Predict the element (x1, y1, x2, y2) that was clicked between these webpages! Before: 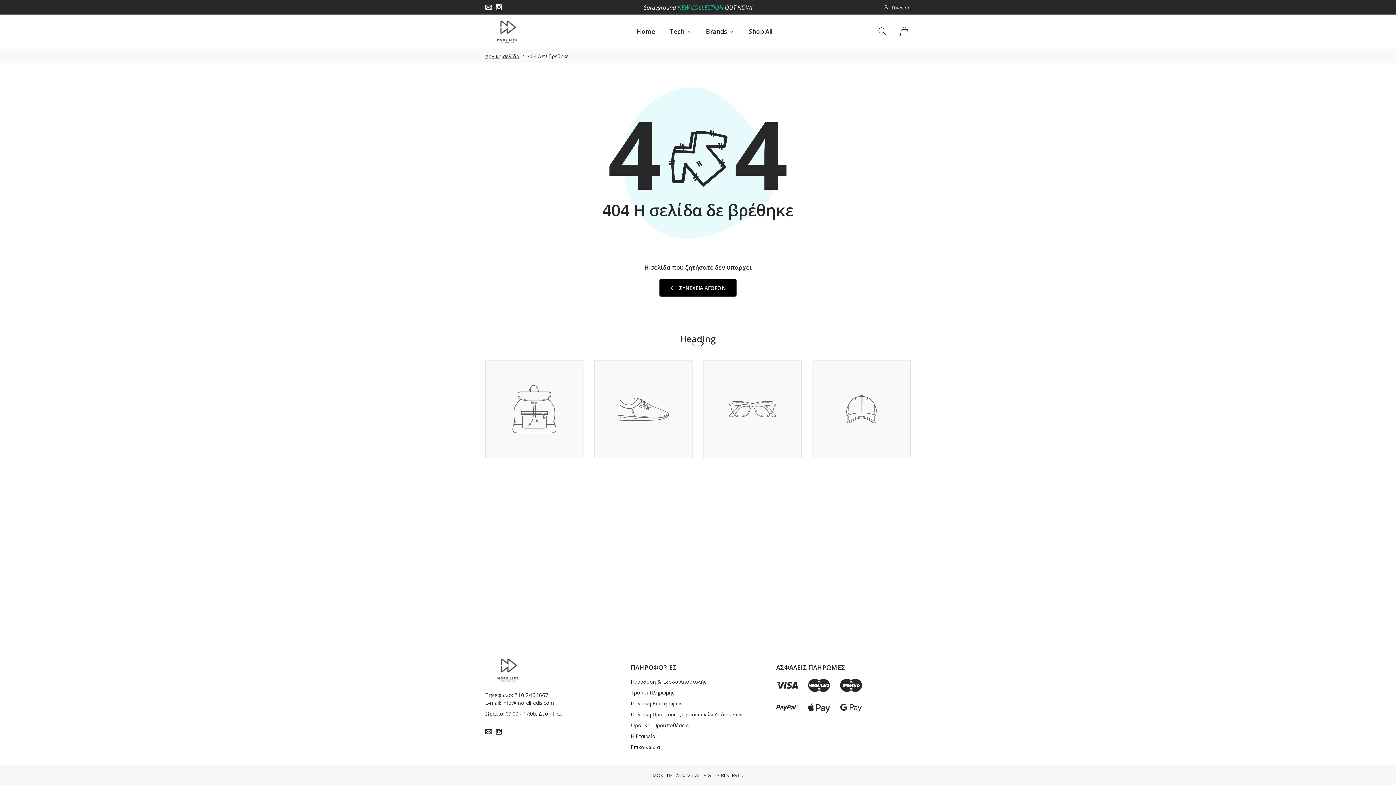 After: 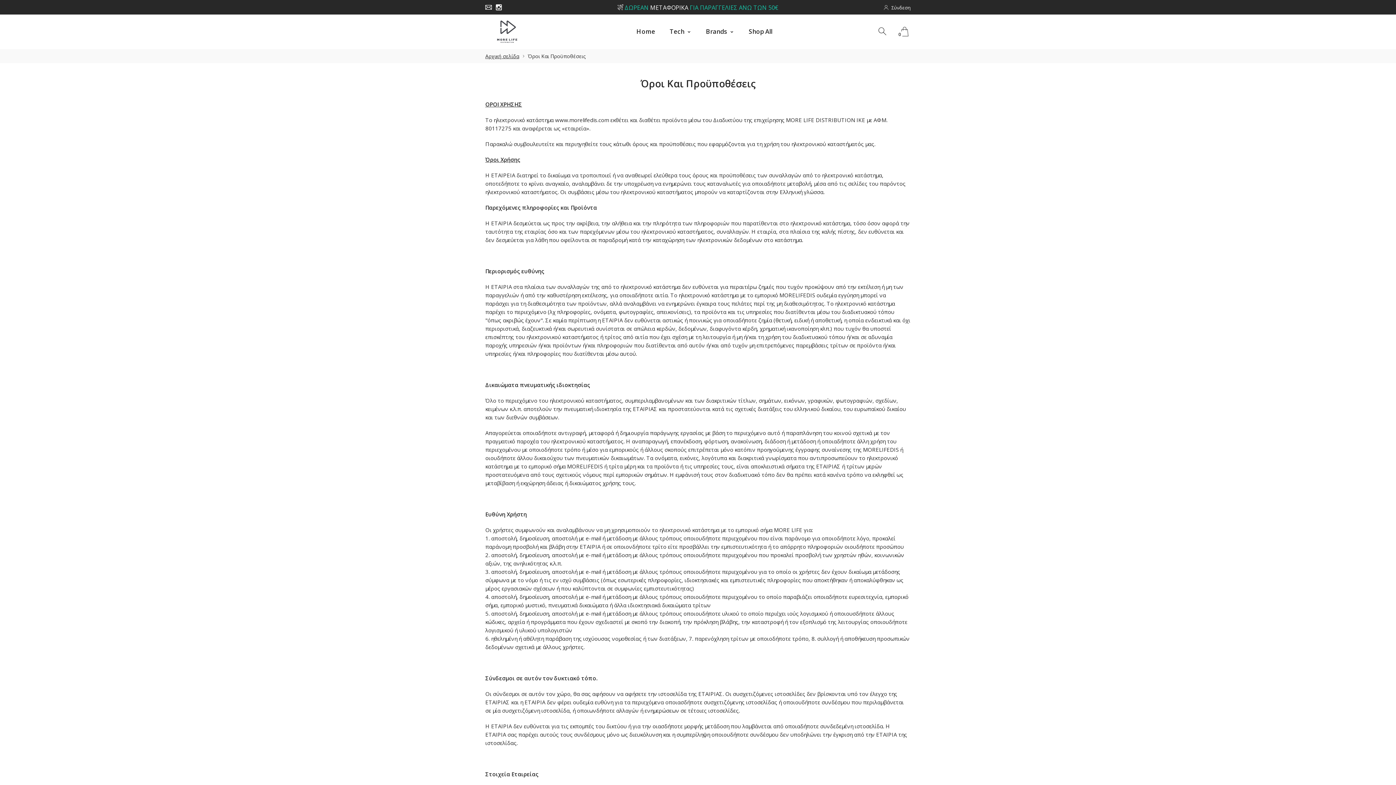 Action: bbox: (630, 722, 688, 729) label: Όροι Και Προϋποθέσεις